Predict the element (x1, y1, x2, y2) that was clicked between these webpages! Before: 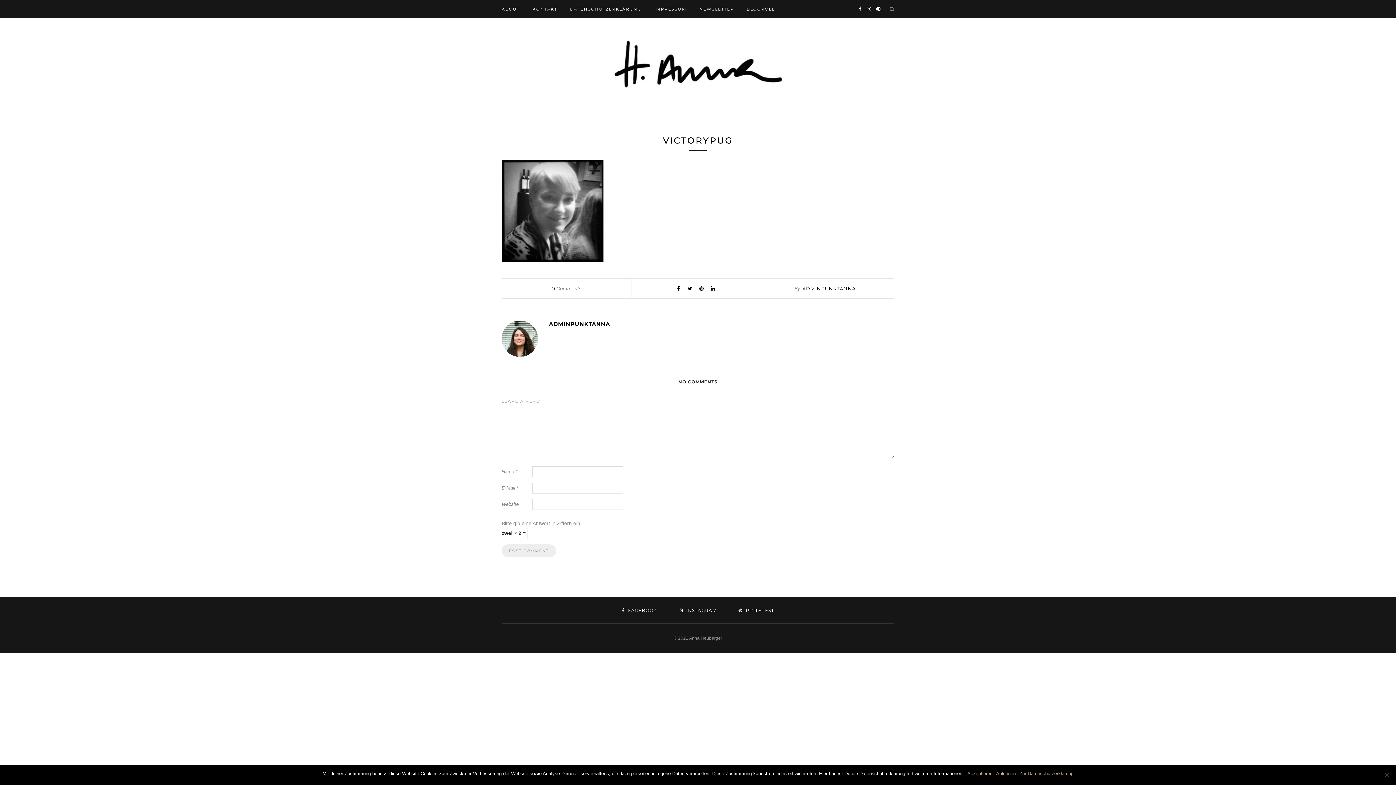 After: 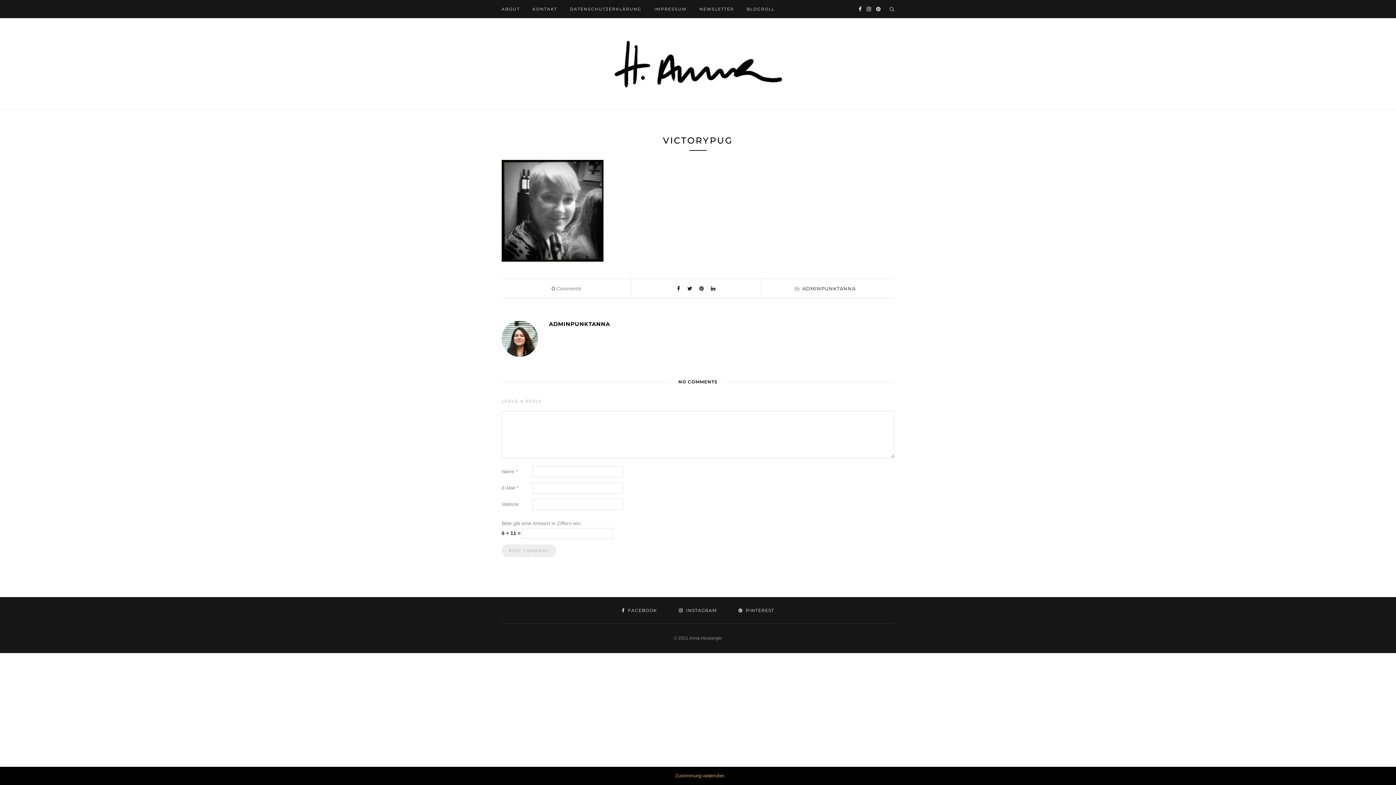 Action: label: Ablehnen bbox: (996, 770, 1016, 777)